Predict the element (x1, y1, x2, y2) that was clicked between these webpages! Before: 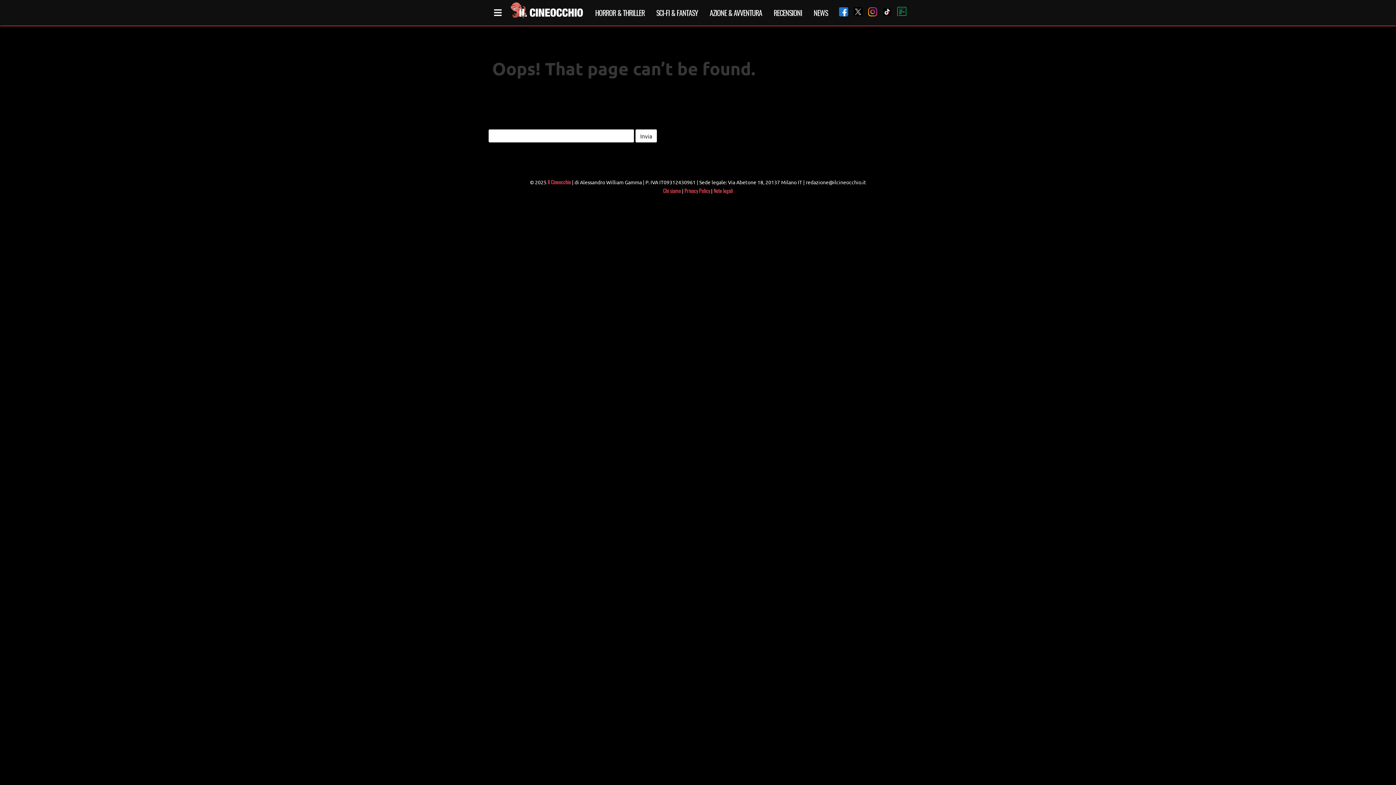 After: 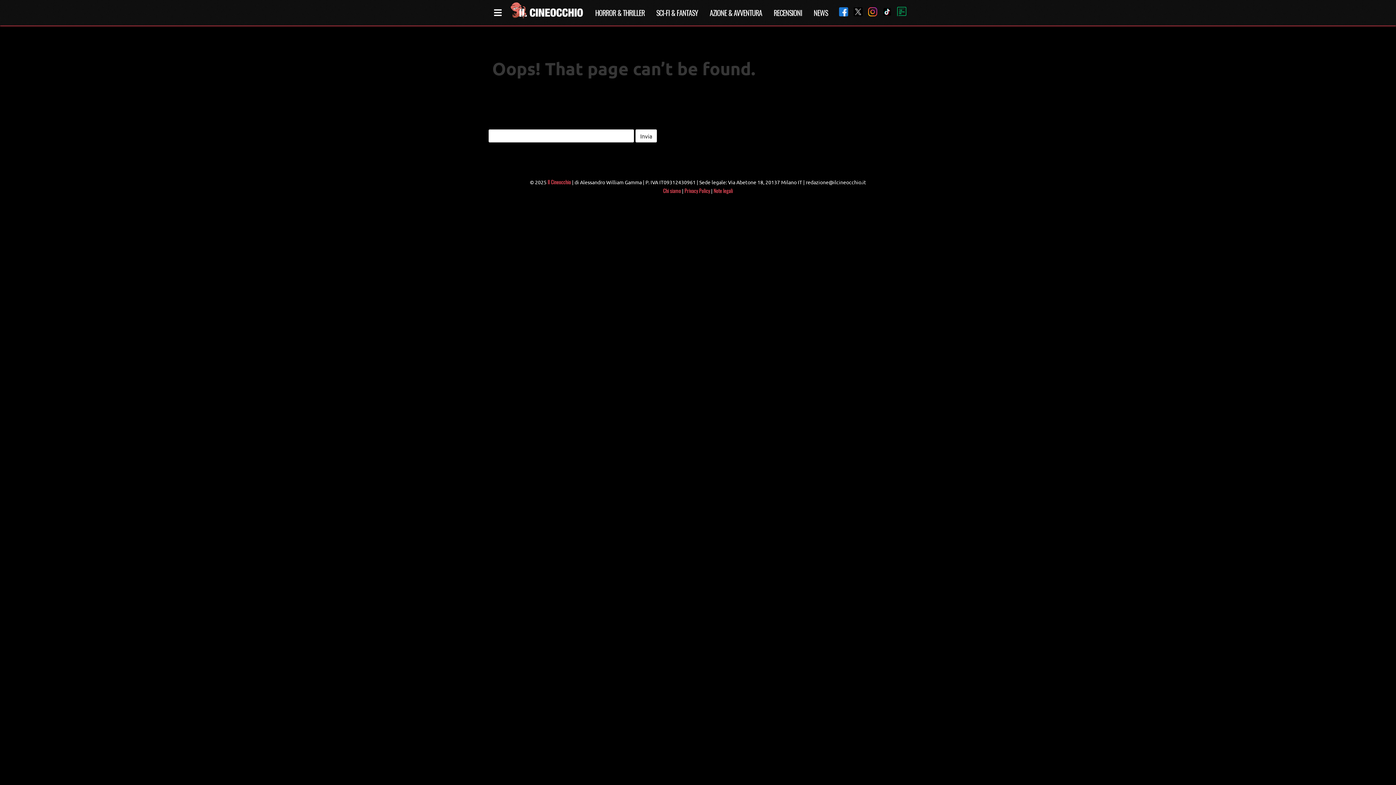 Action: bbox: (892, 7, 906, 18)